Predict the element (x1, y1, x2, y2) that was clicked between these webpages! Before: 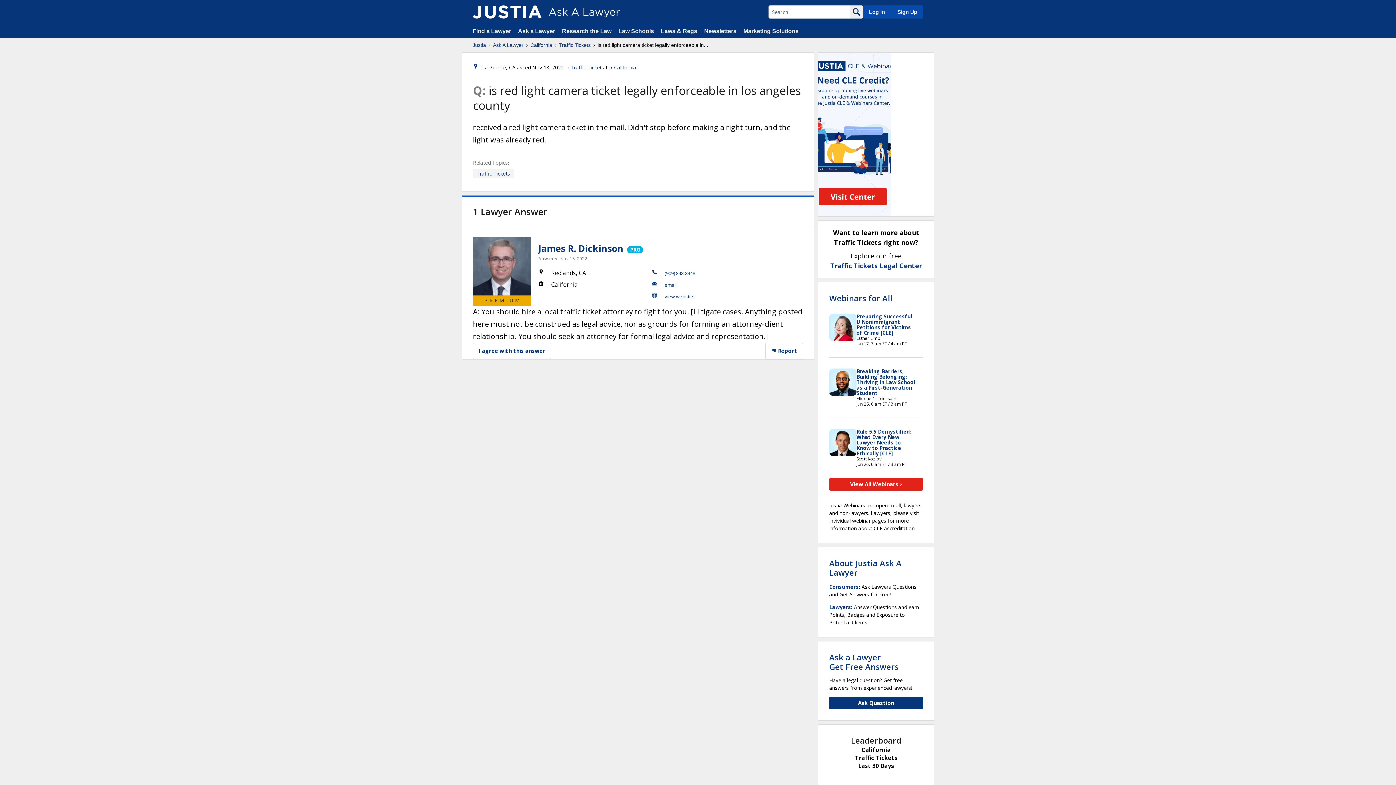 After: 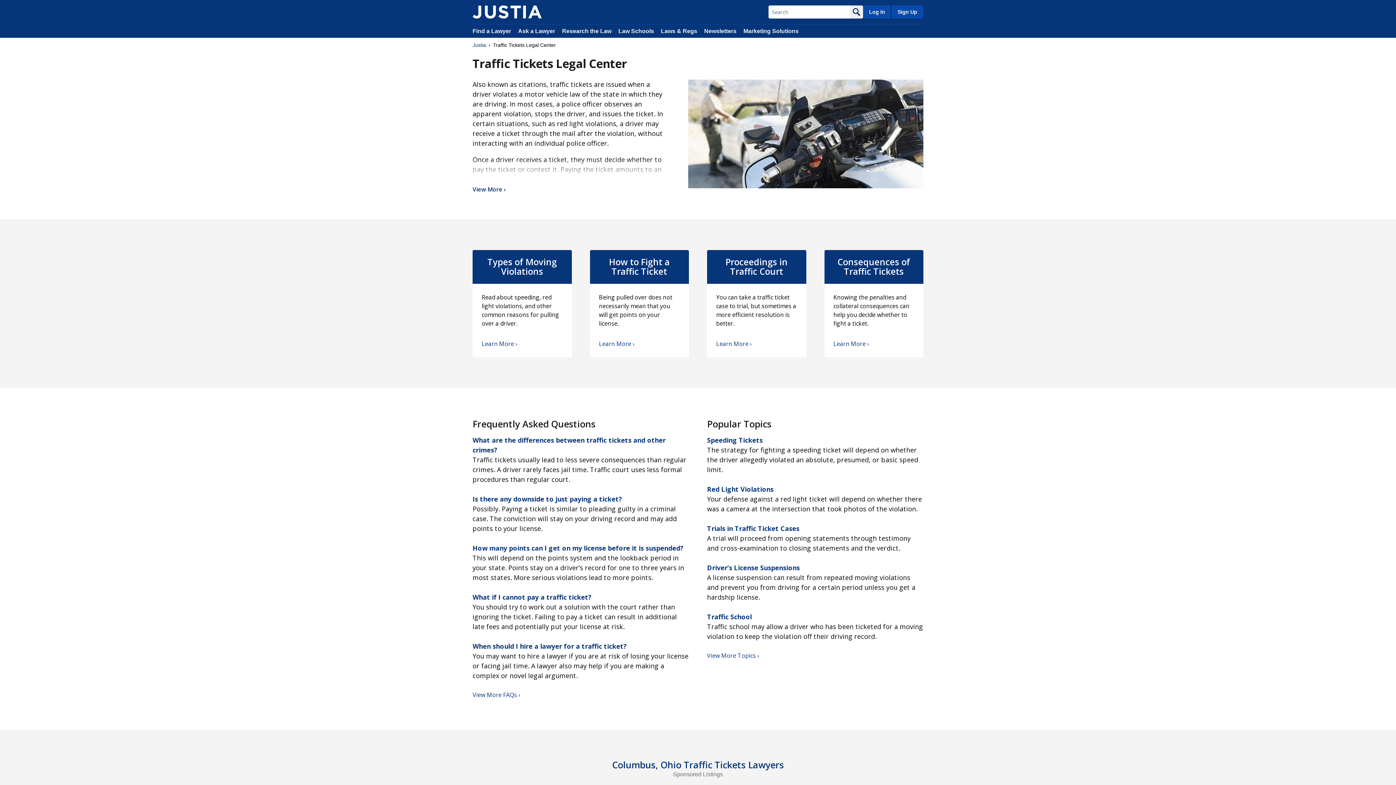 Action: label: Traffic Tickets Legal Center bbox: (830, 261, 922, 270)